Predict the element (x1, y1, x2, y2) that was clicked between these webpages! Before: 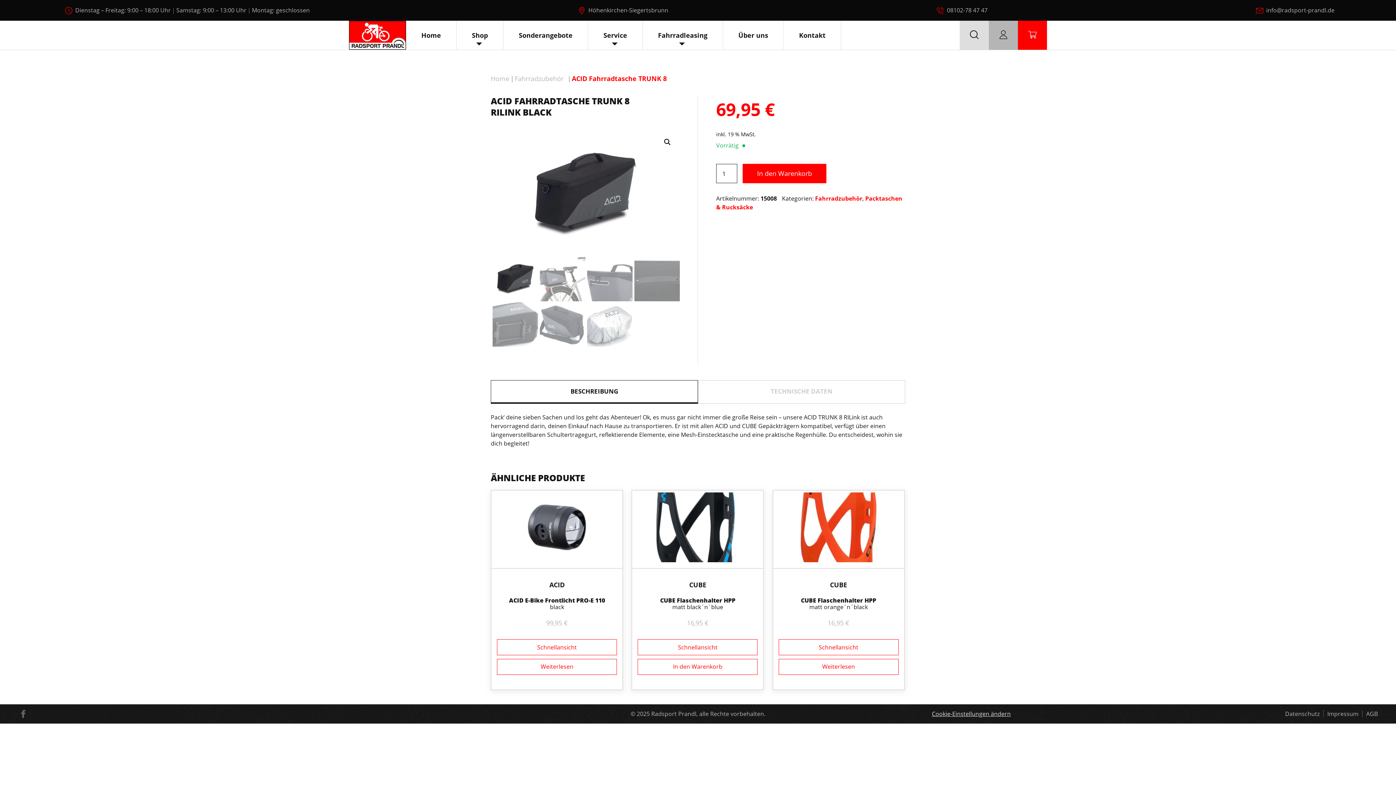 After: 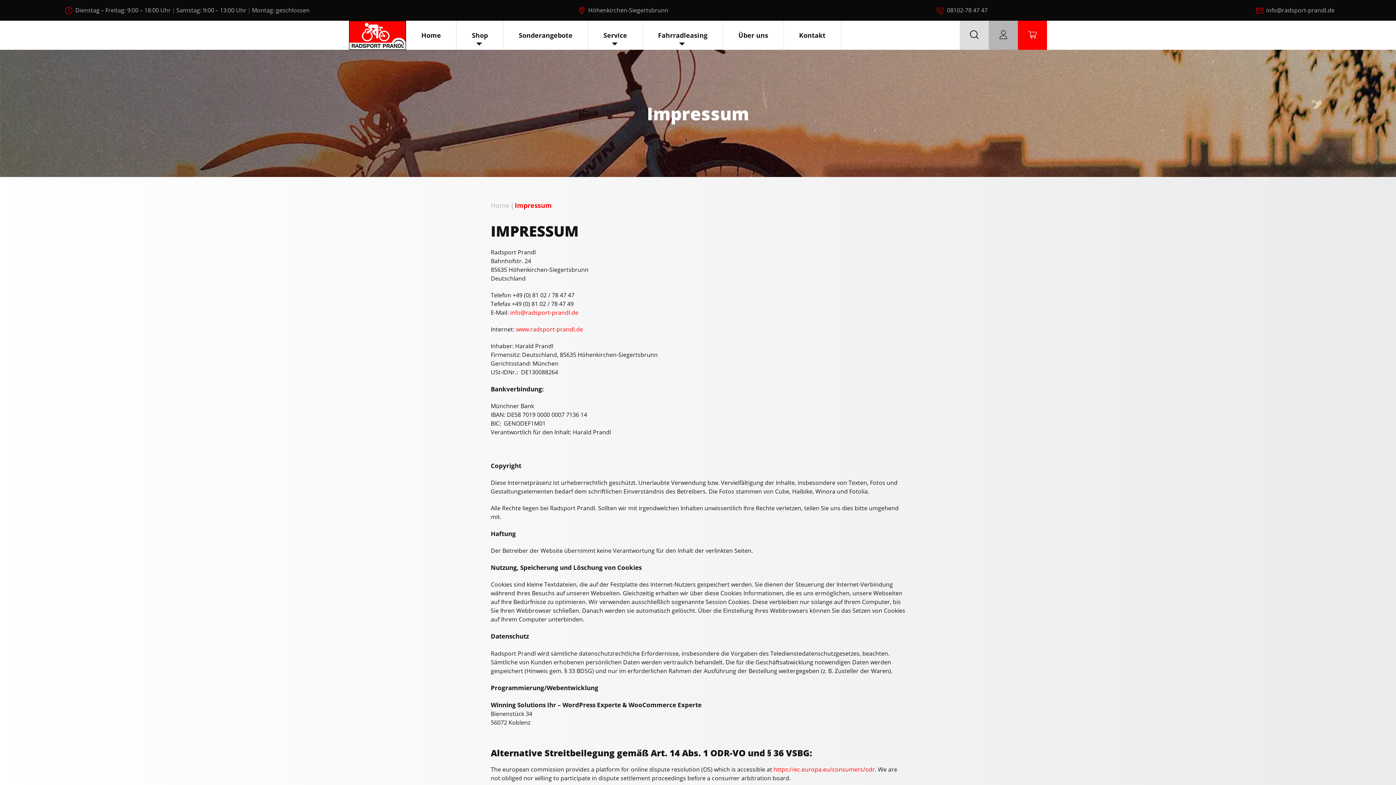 Action: label: Impressum bbox: (1323, 710, 1362, 718)